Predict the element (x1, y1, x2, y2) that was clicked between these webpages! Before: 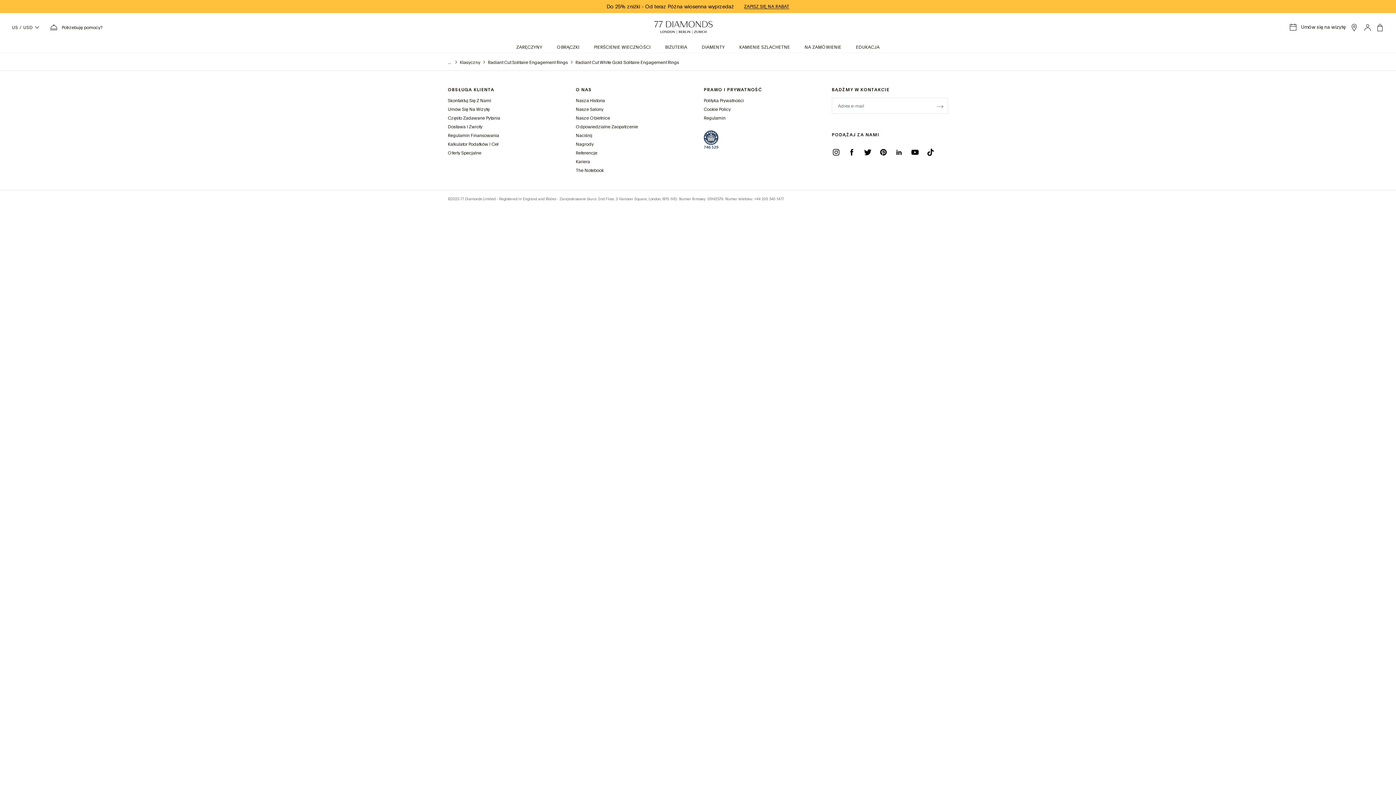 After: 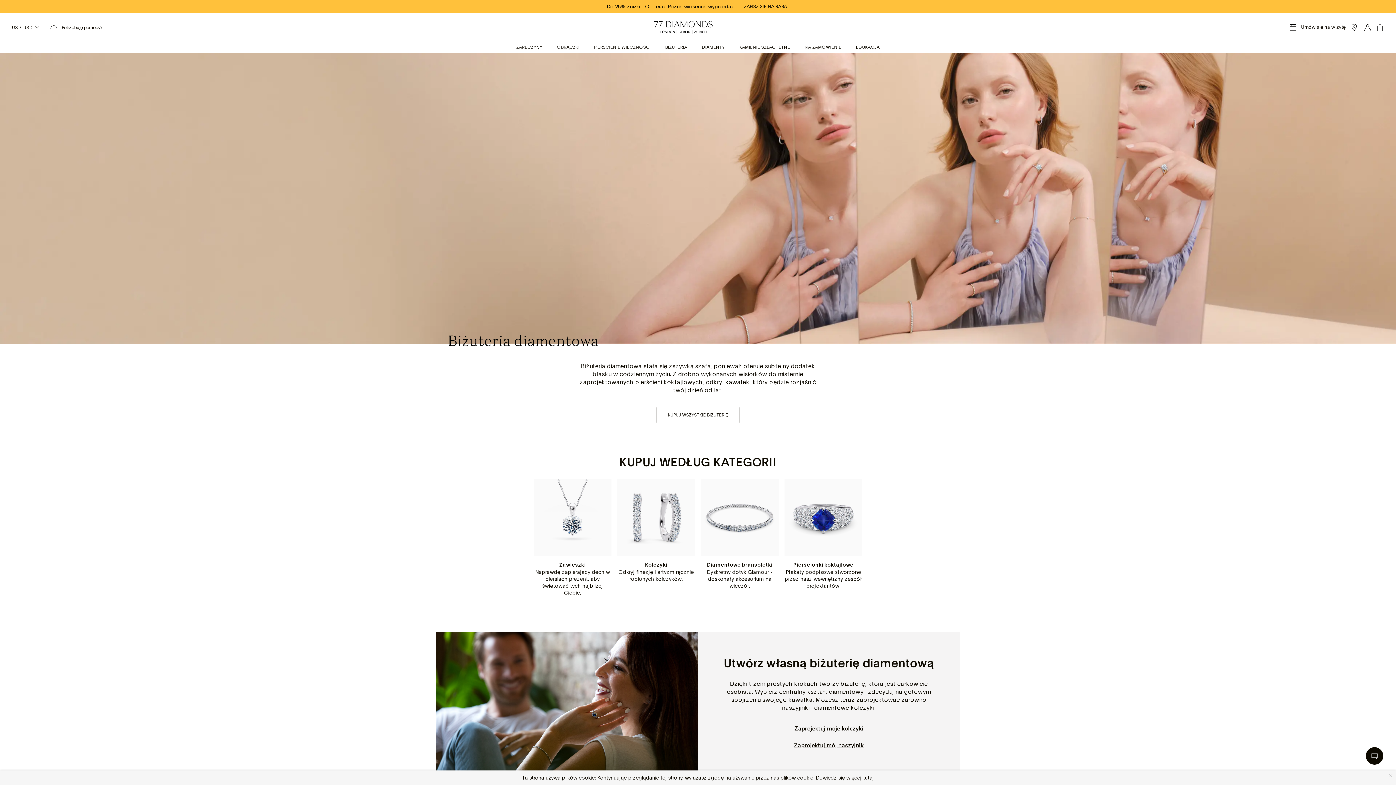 Action: bbox: (665, 41, 687, 52) label: BIŻUTERIA